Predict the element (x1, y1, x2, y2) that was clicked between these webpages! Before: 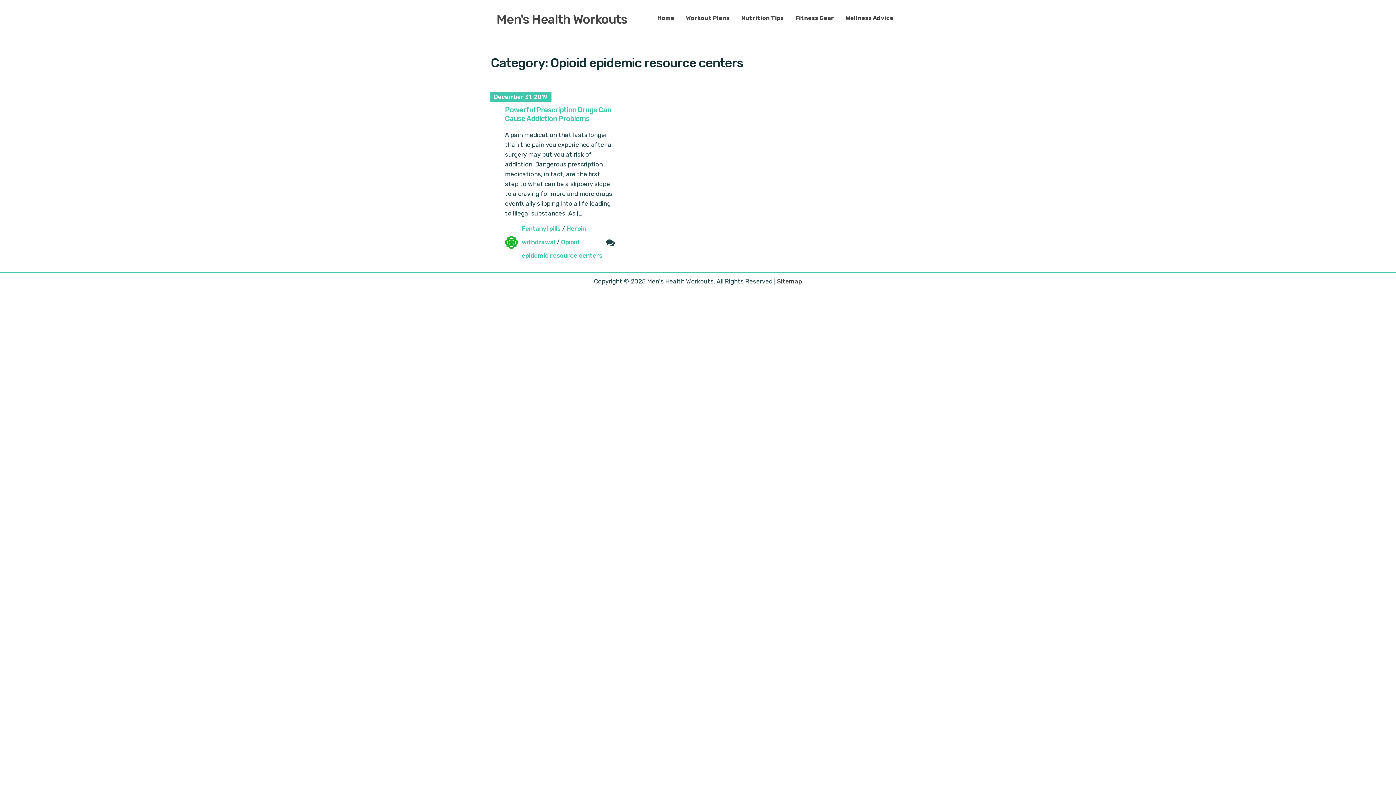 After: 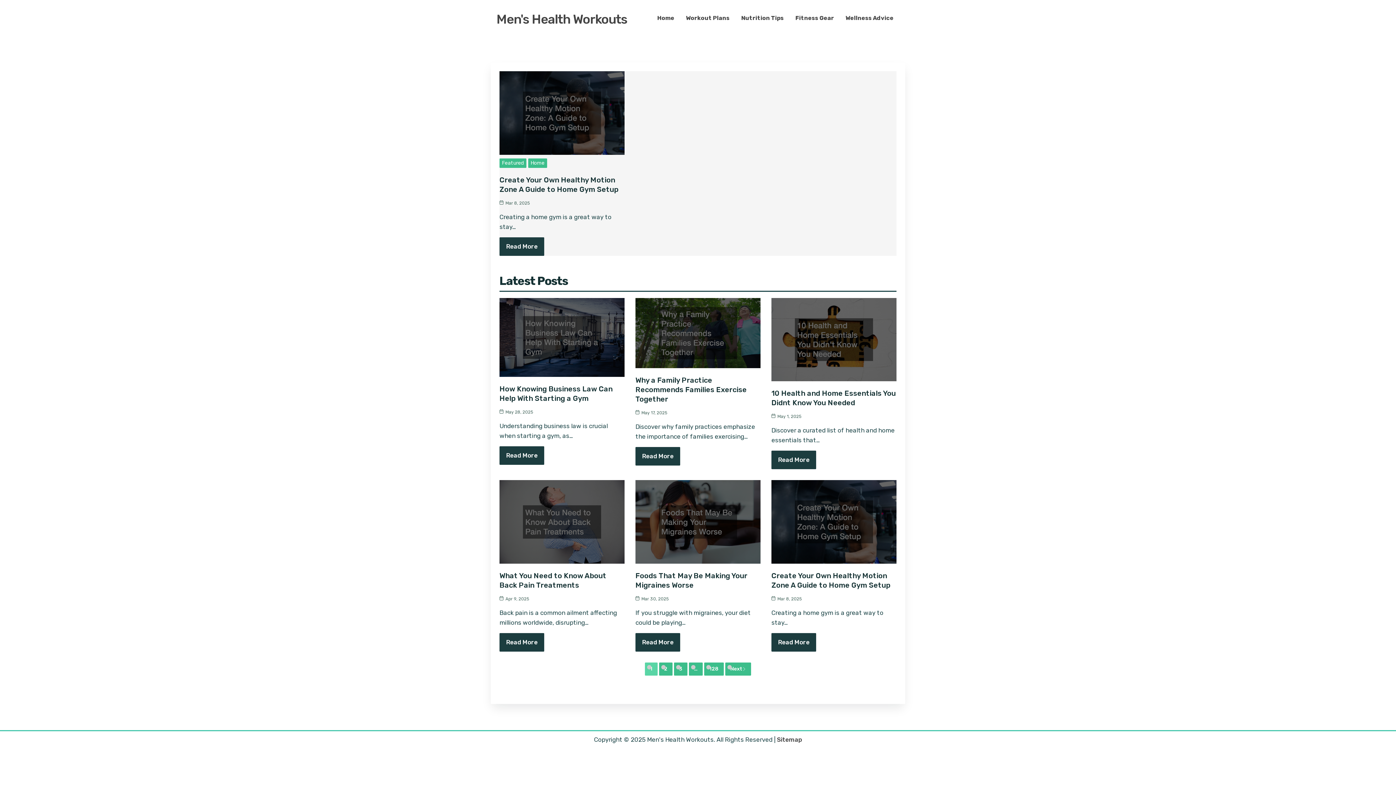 Action: bbox: (496, 11, 627, 26) label: Men's Health Workouts